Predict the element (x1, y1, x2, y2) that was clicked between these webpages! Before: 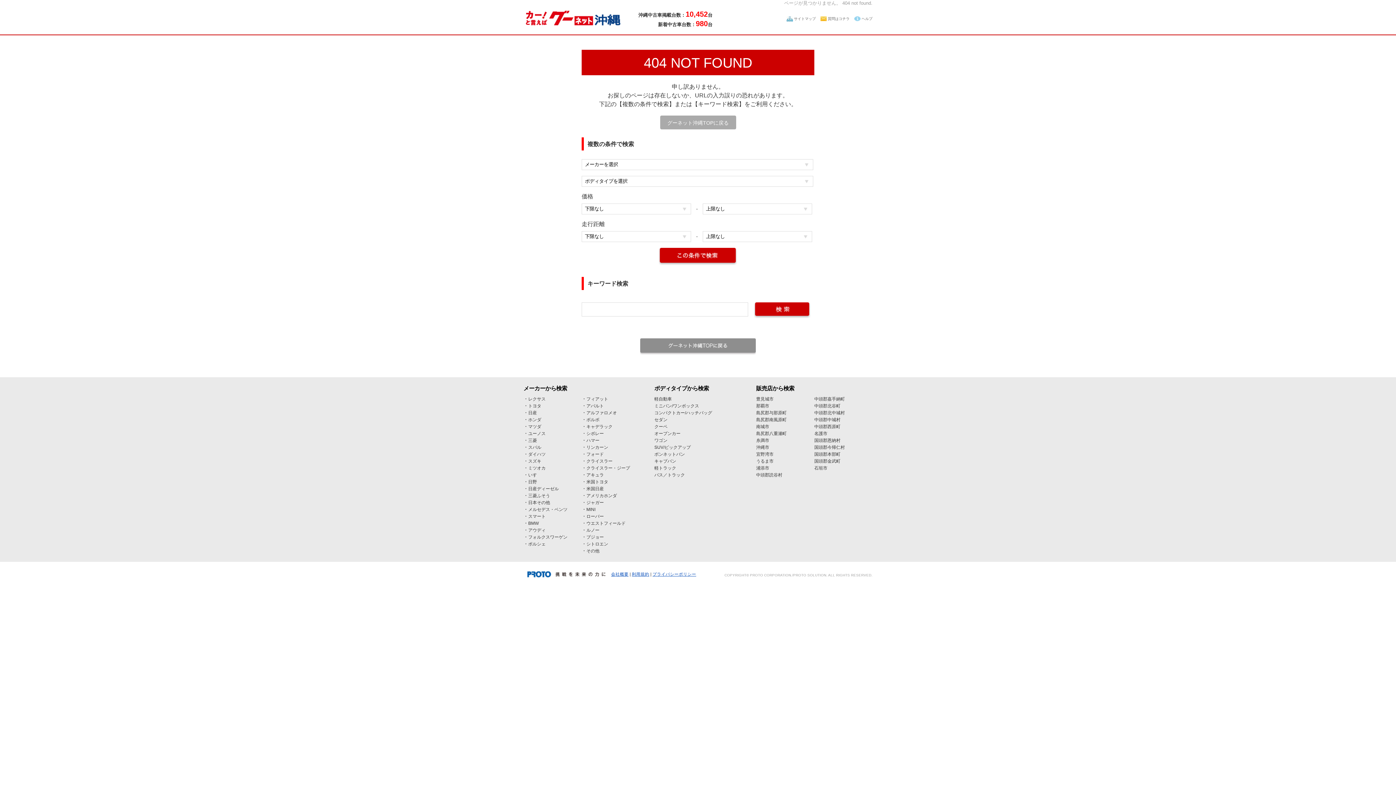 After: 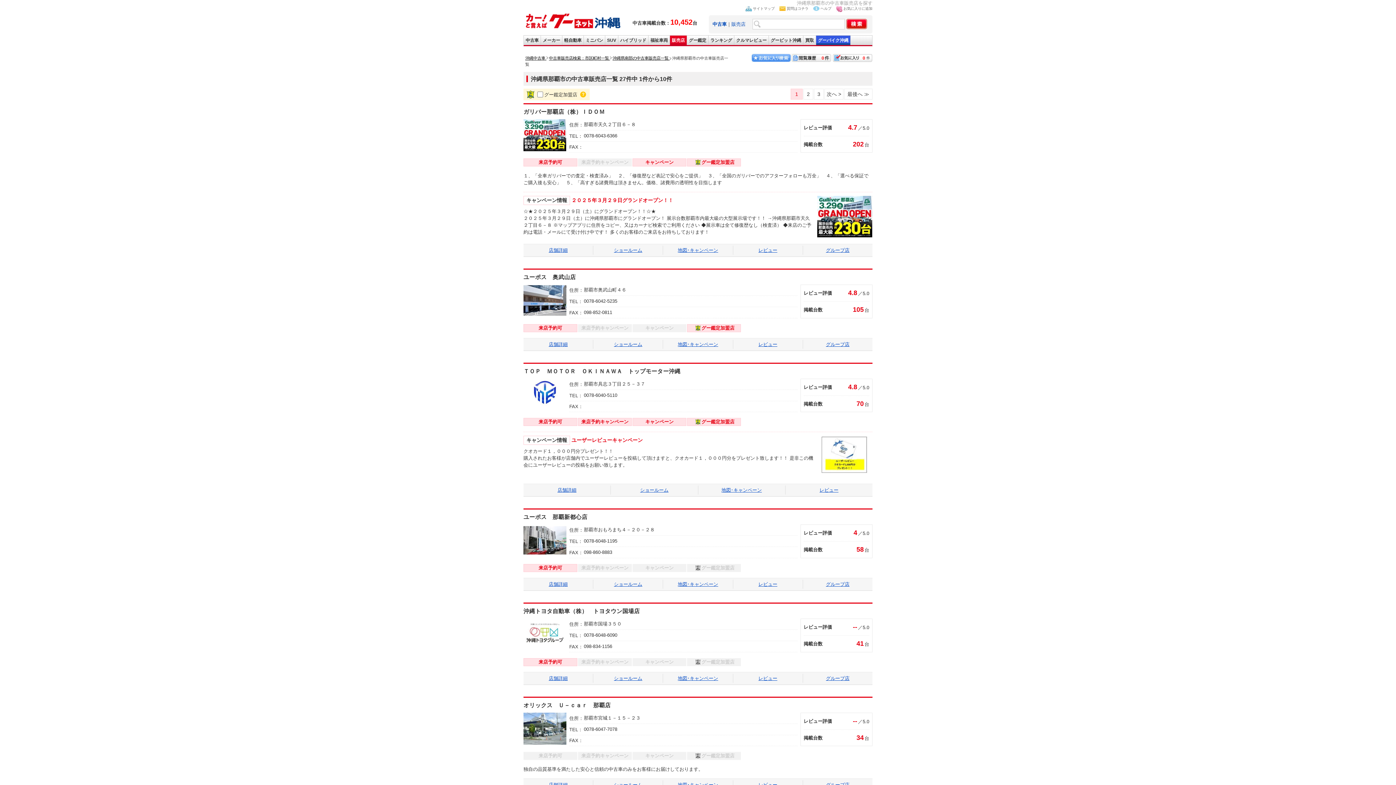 Action: bbox: (756, 403, 769, 408) label: 那覇市